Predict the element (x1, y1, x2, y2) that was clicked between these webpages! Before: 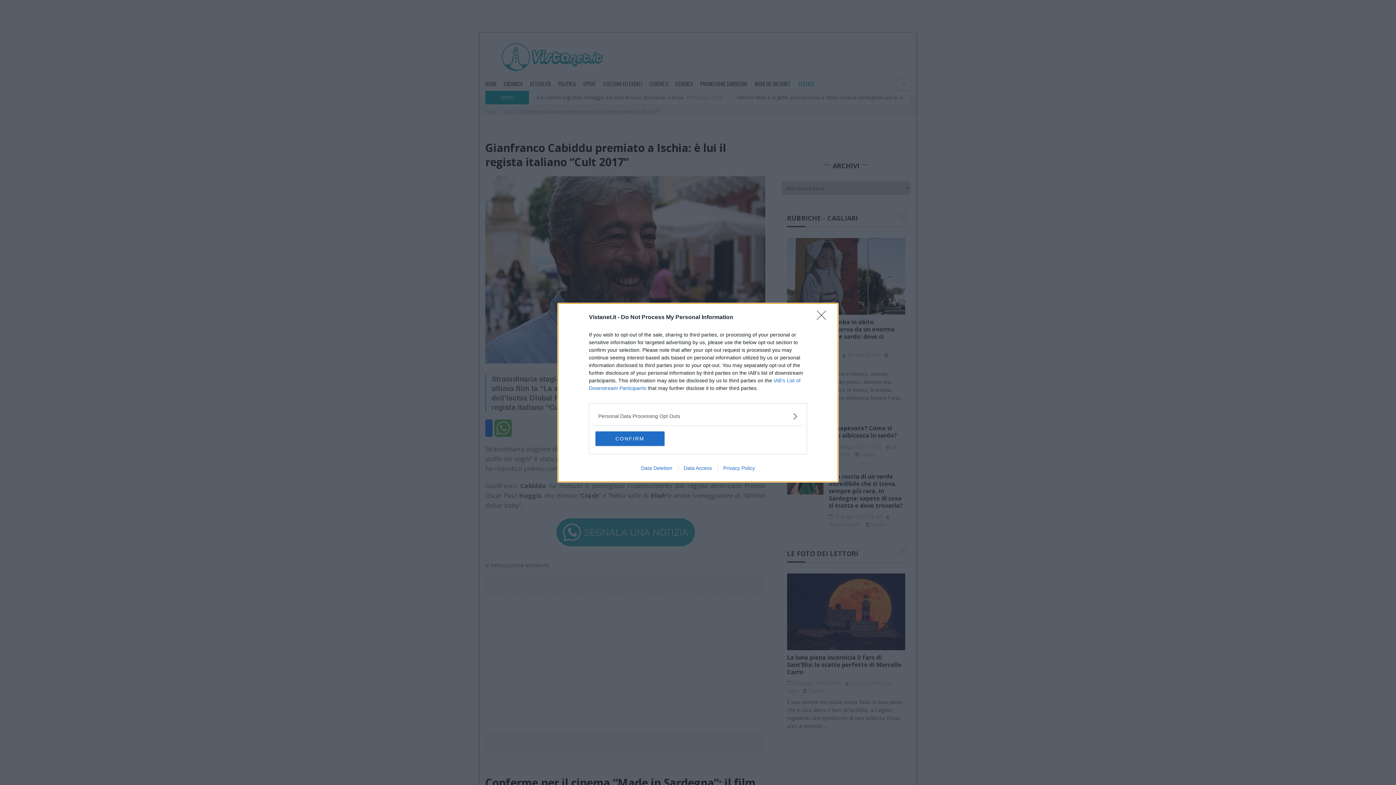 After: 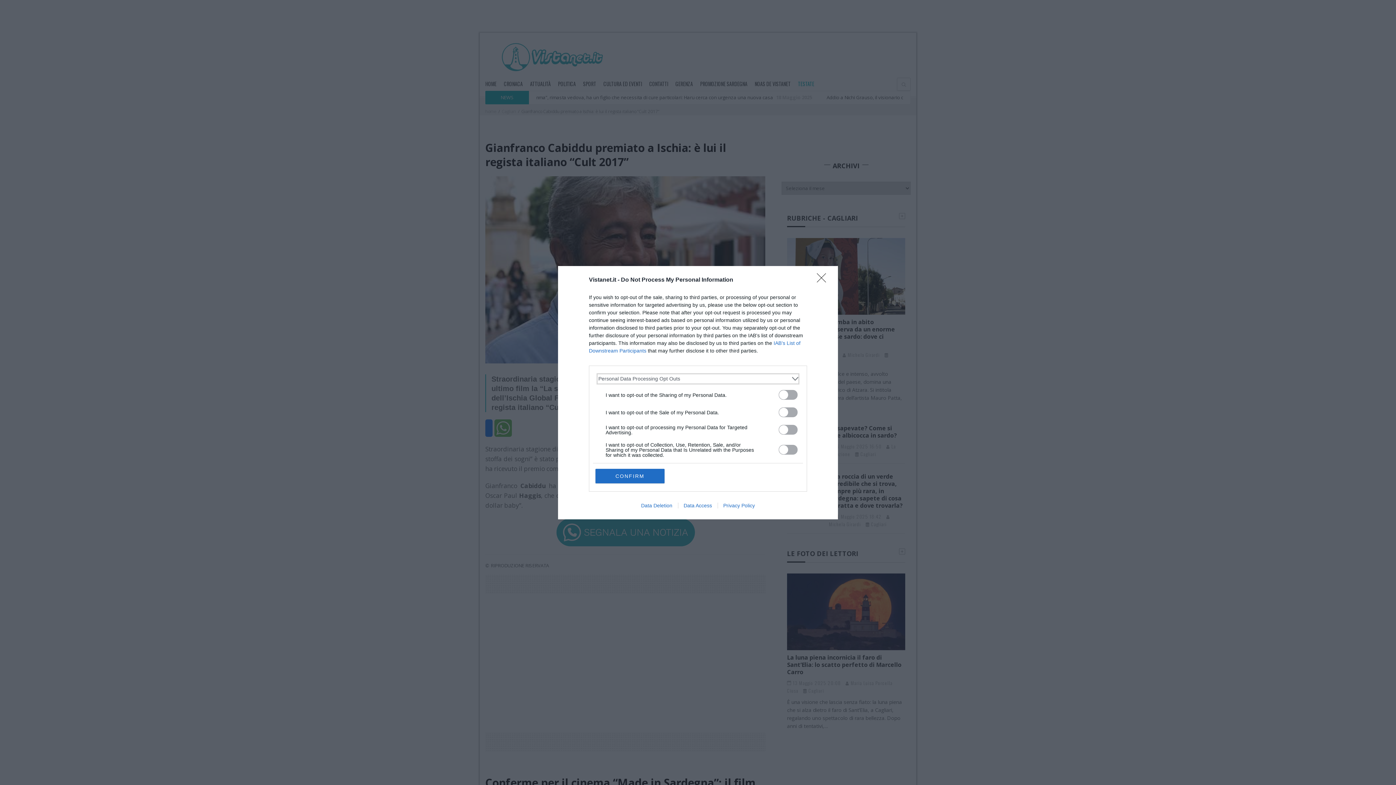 Action: label: Opt-Outs bbox: (598, 412, 797, 420)